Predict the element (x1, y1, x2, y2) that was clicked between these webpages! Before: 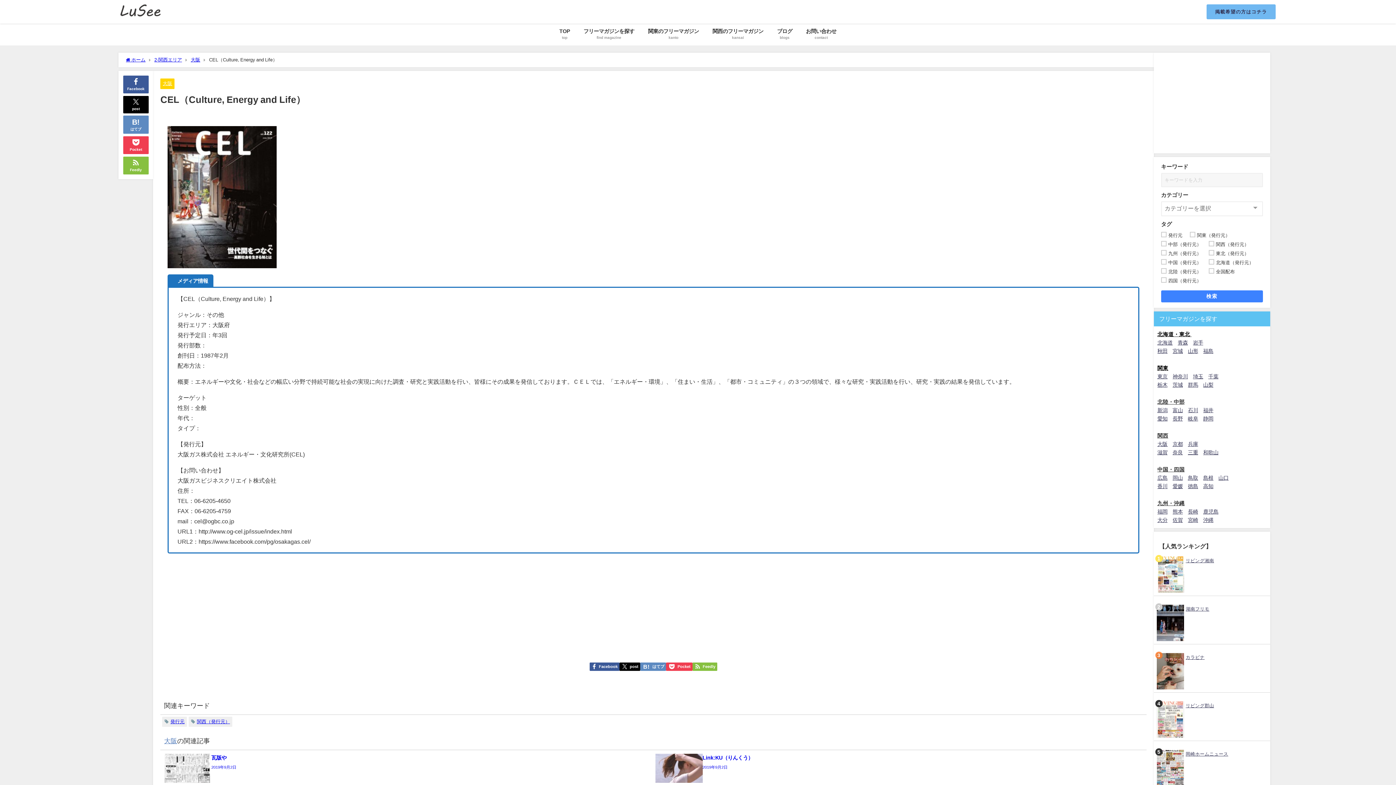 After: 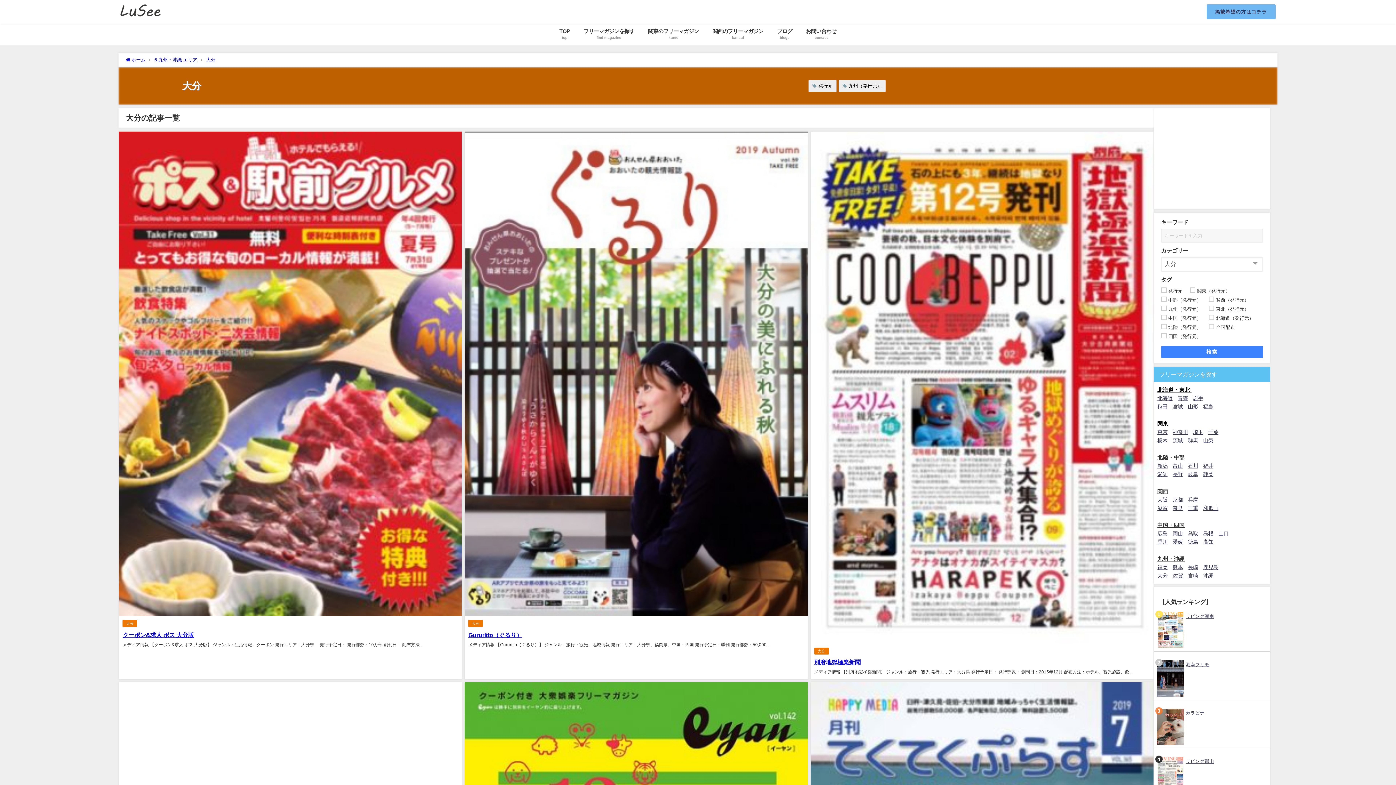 Action: bbox: (1157, 517, 1167, 522) label: 大分